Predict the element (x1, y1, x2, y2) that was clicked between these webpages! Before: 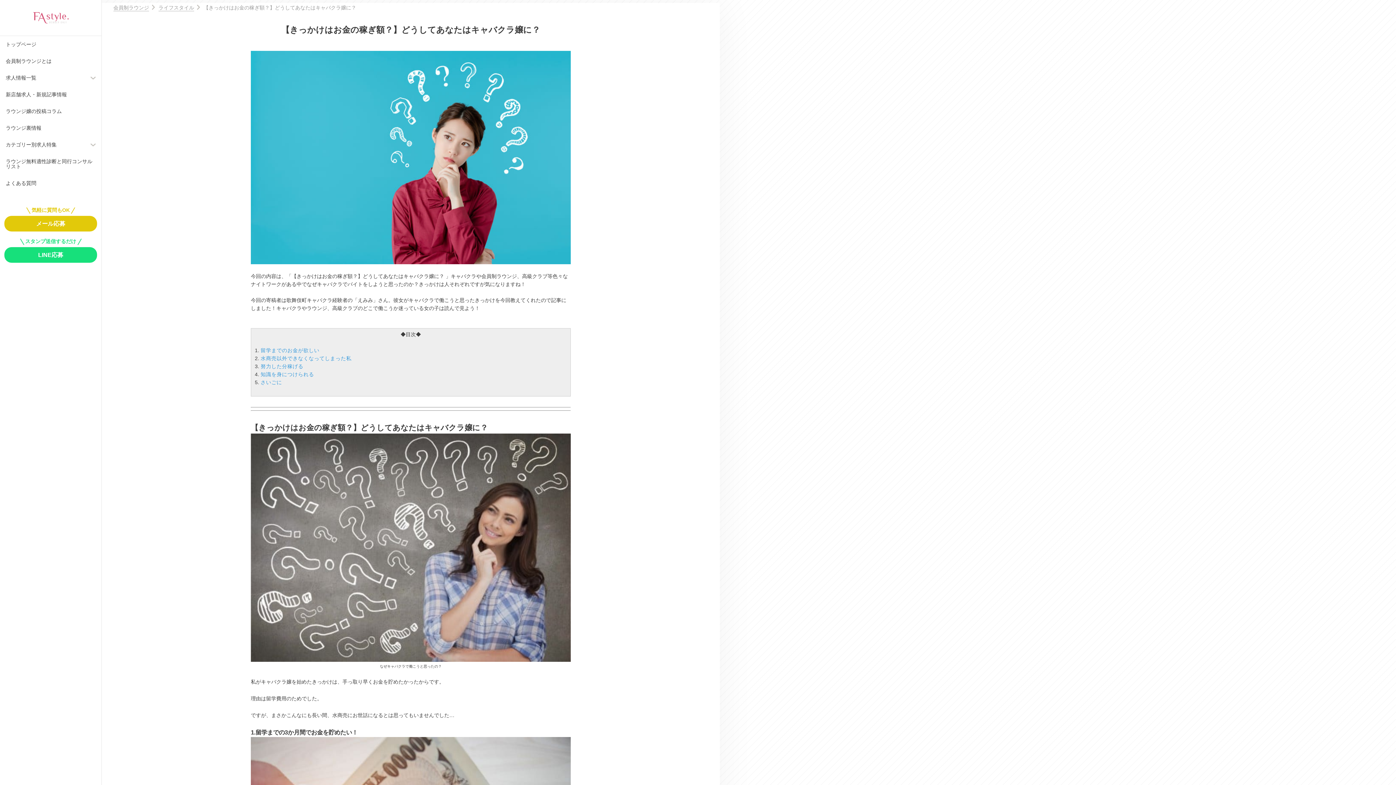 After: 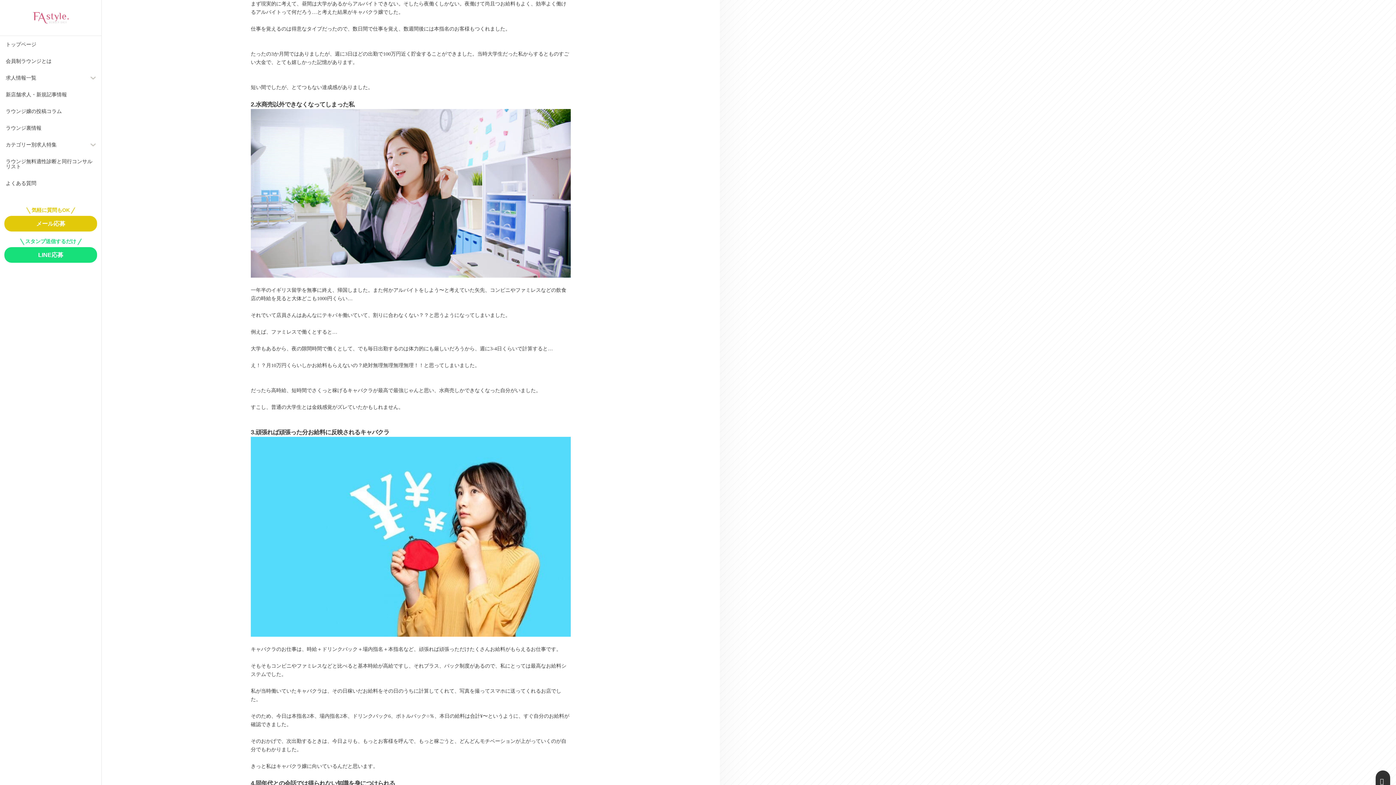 Action: label: 知識を身につけられる bbox: (260, 370, 314, 378)